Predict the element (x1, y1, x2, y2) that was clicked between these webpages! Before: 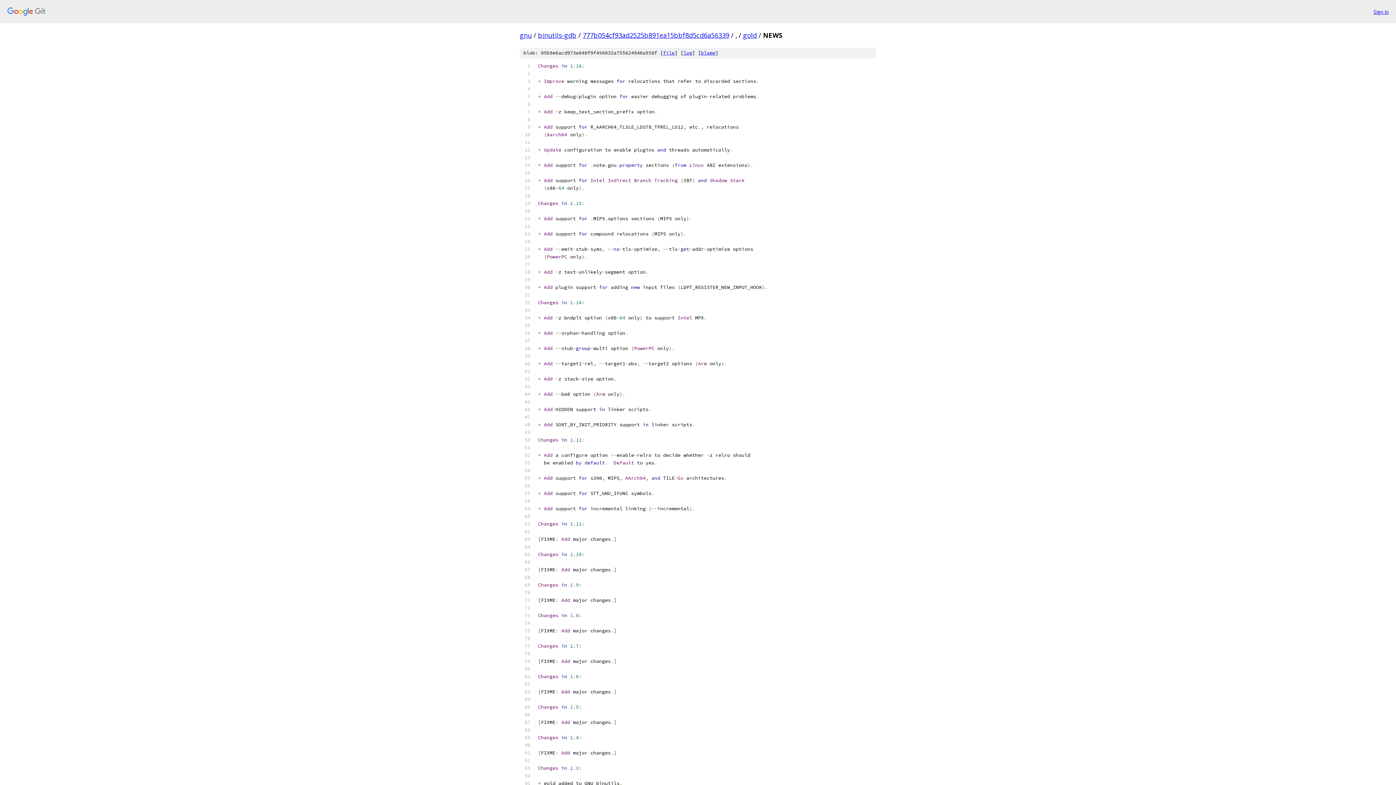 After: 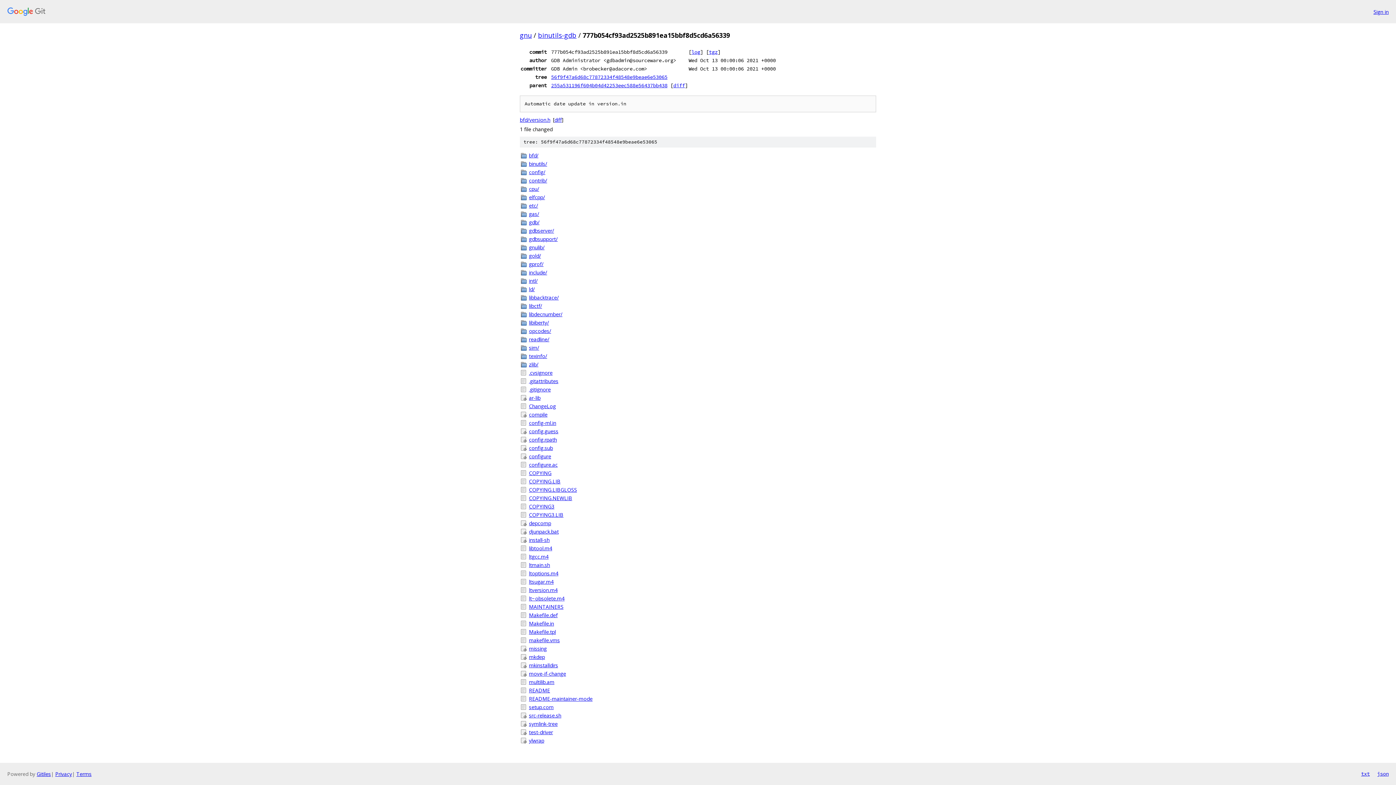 Action: label: 777b054cf93ad2525b891ea15bbf8d5cd6a56339 bbox: (582, 30, 729, 39)